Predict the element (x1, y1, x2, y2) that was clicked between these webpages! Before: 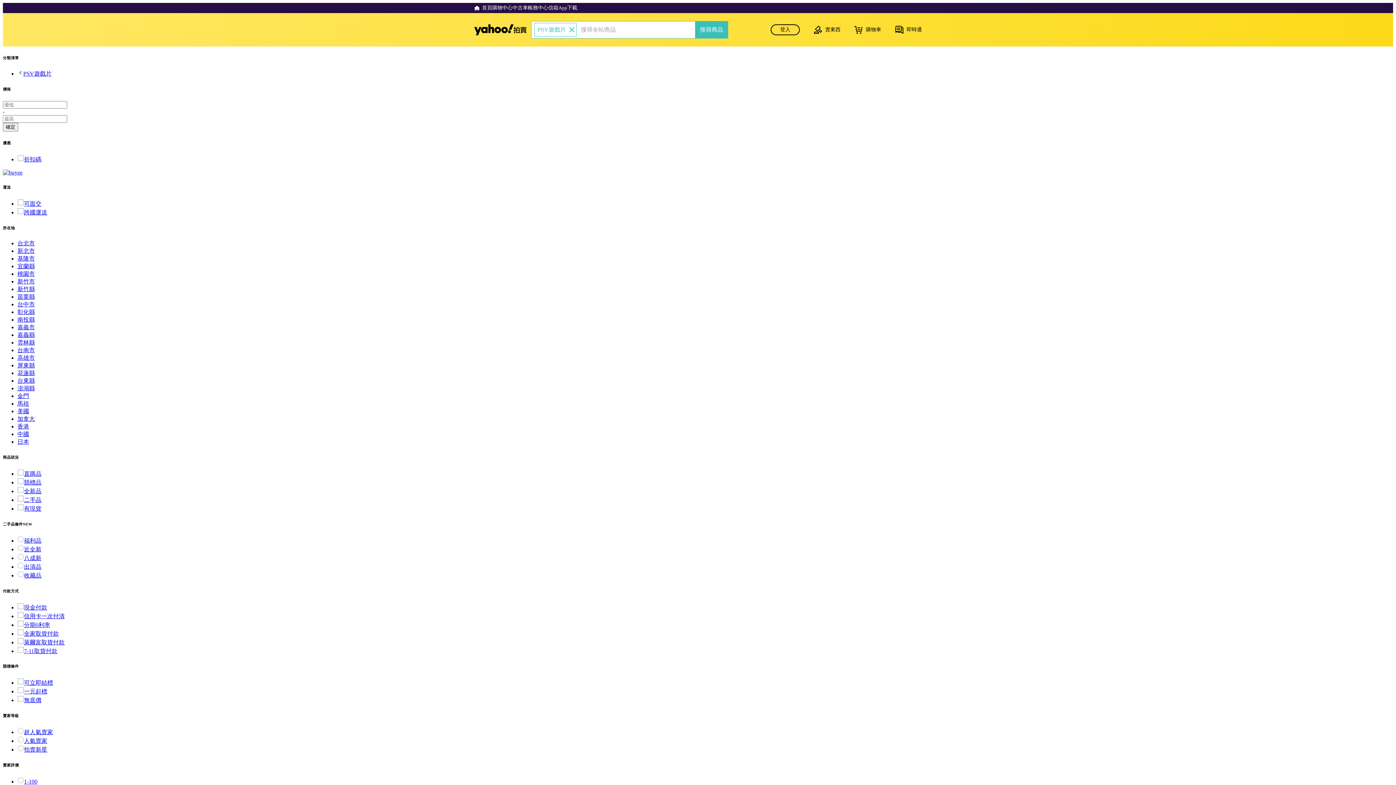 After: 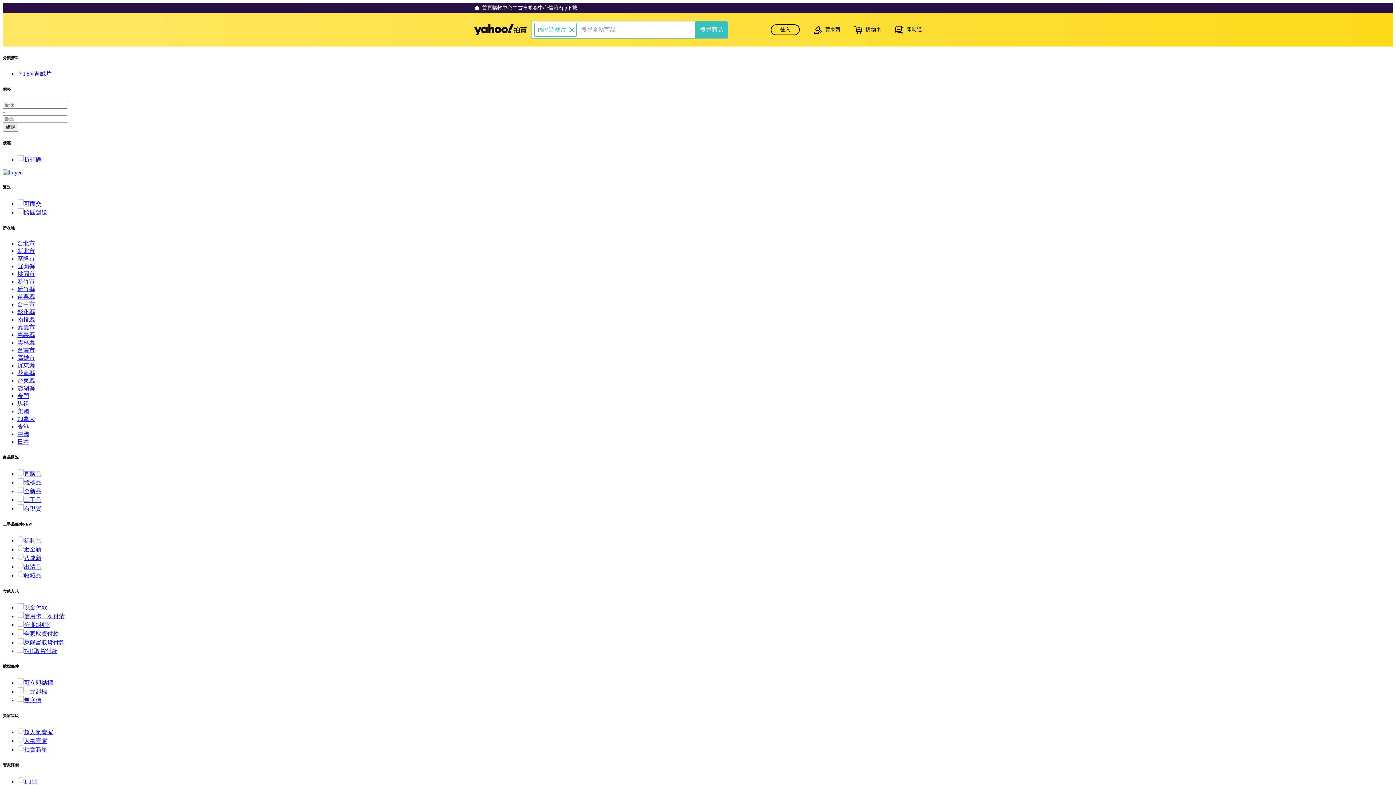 Action: bbox: (17, 688, 47, 695) label: 一元起標